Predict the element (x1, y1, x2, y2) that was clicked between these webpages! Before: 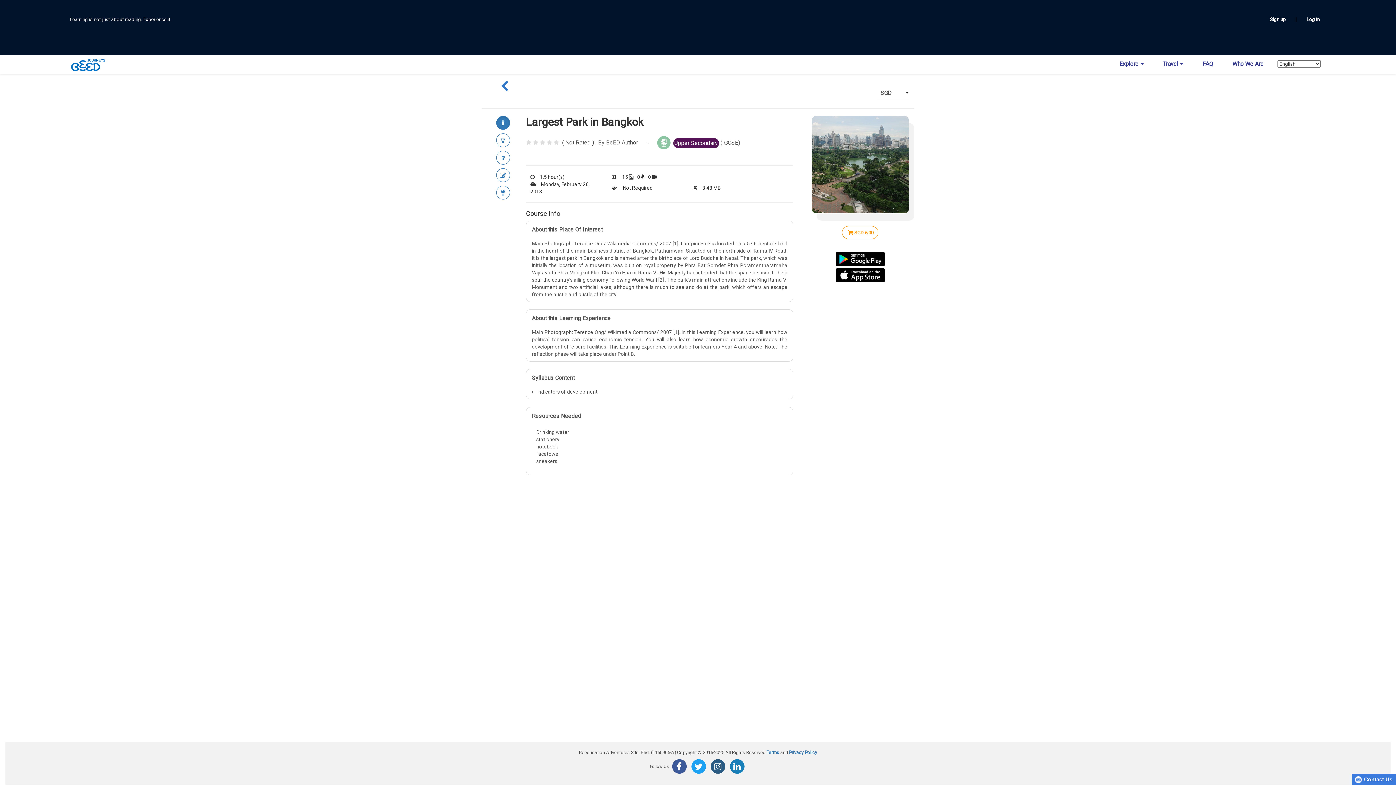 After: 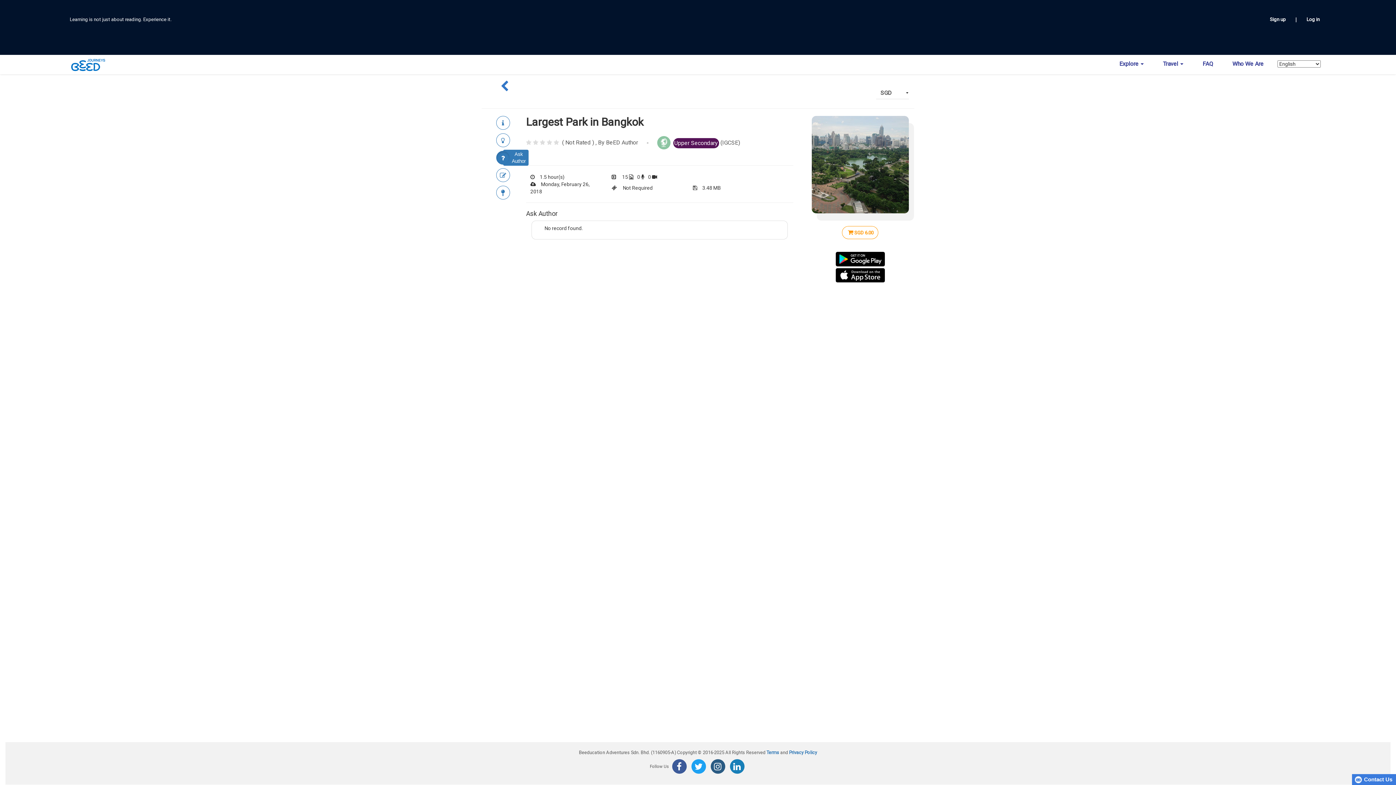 Action: bbox: (496, 150, 510, 164)